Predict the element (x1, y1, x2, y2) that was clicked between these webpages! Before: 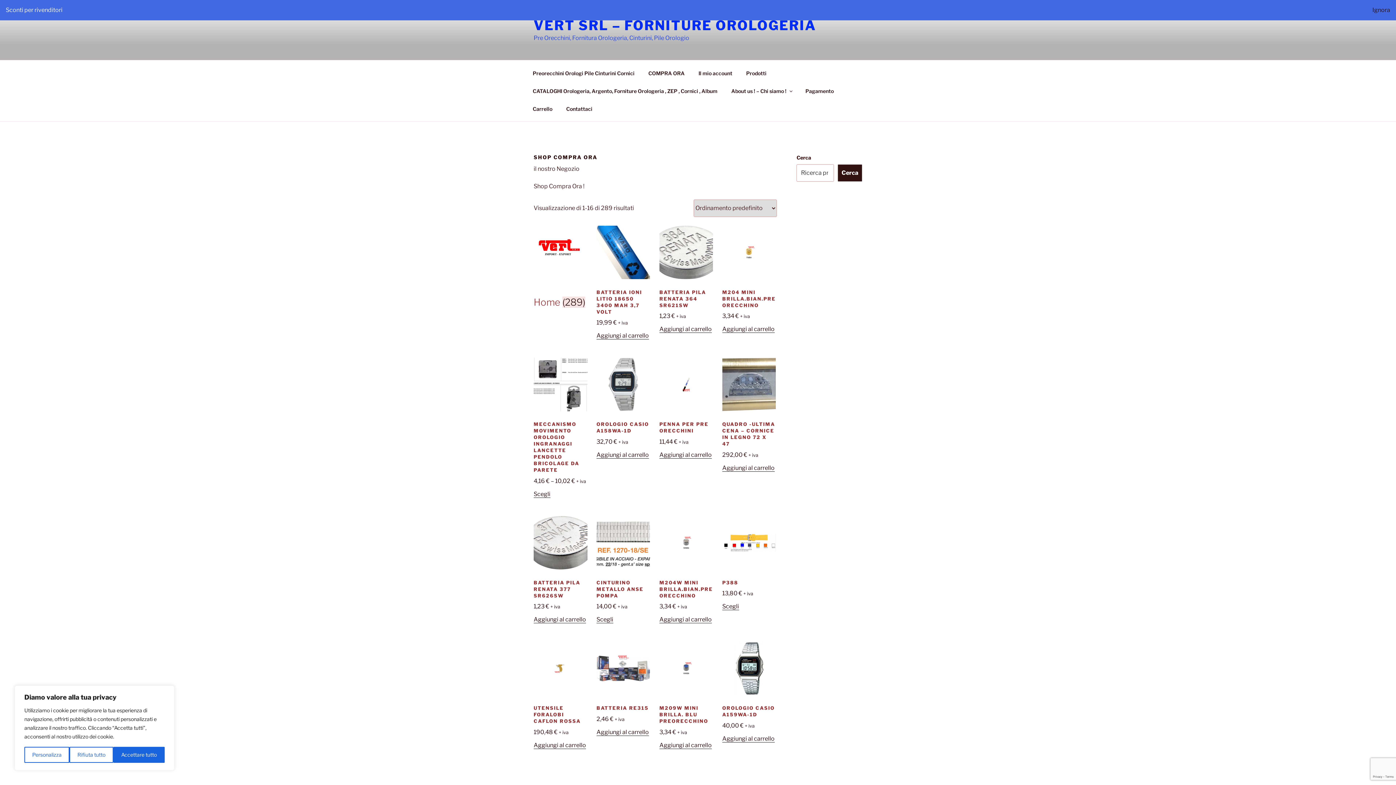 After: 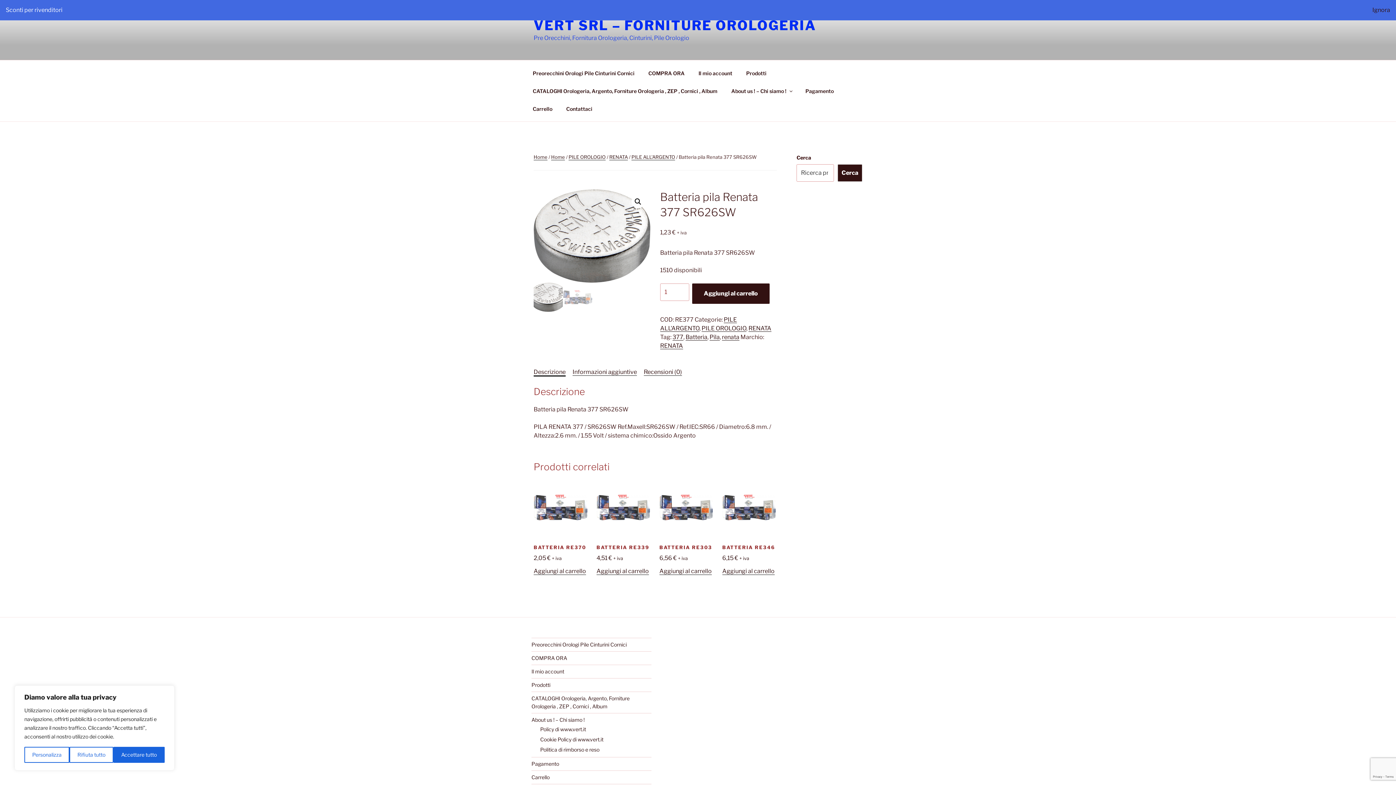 Action: bbox: (533, 516, 587, 611) label: BATTERIA PILA RENATA 377 SR626SW
1,23 € + iva